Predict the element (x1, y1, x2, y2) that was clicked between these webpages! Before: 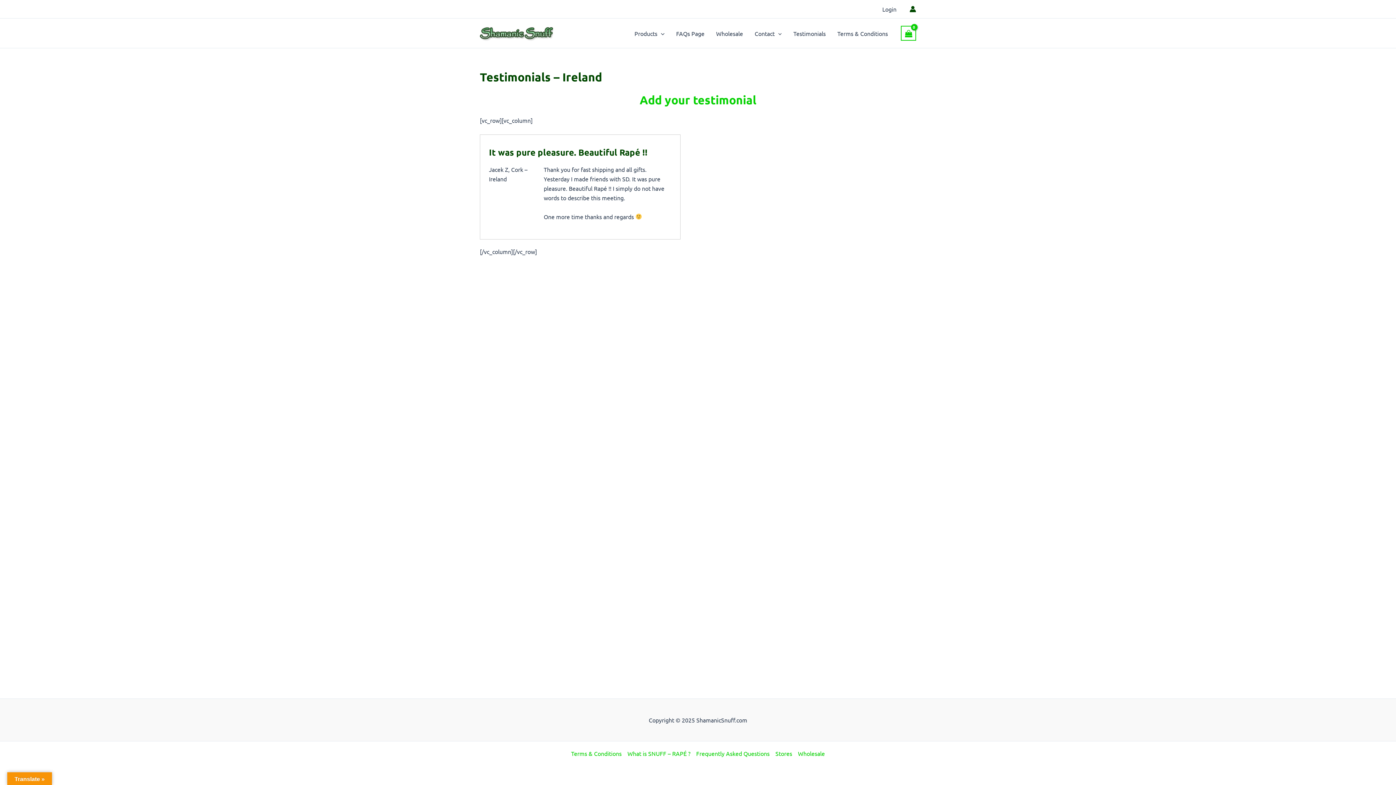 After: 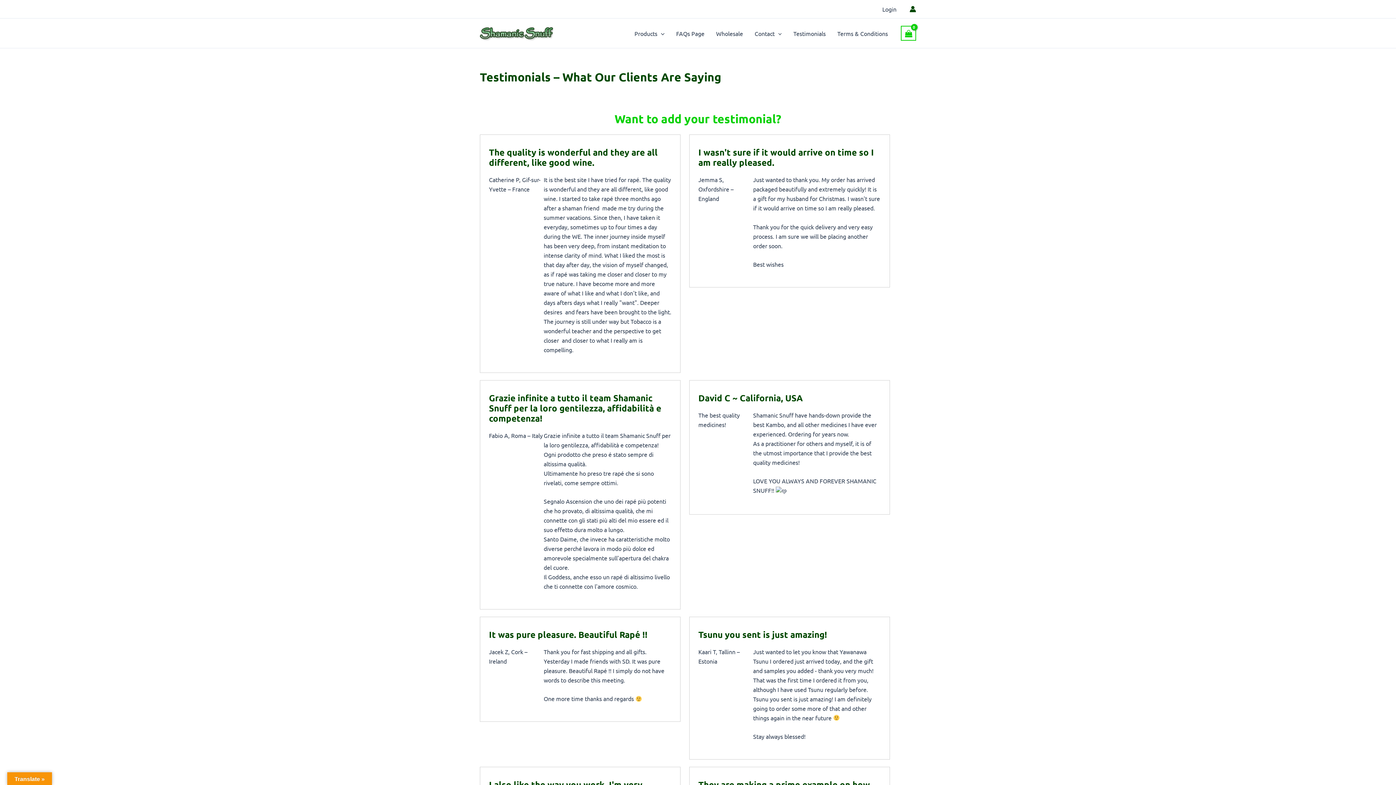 Action: bbox: (787, 18, 831, 47) label: Testimonials